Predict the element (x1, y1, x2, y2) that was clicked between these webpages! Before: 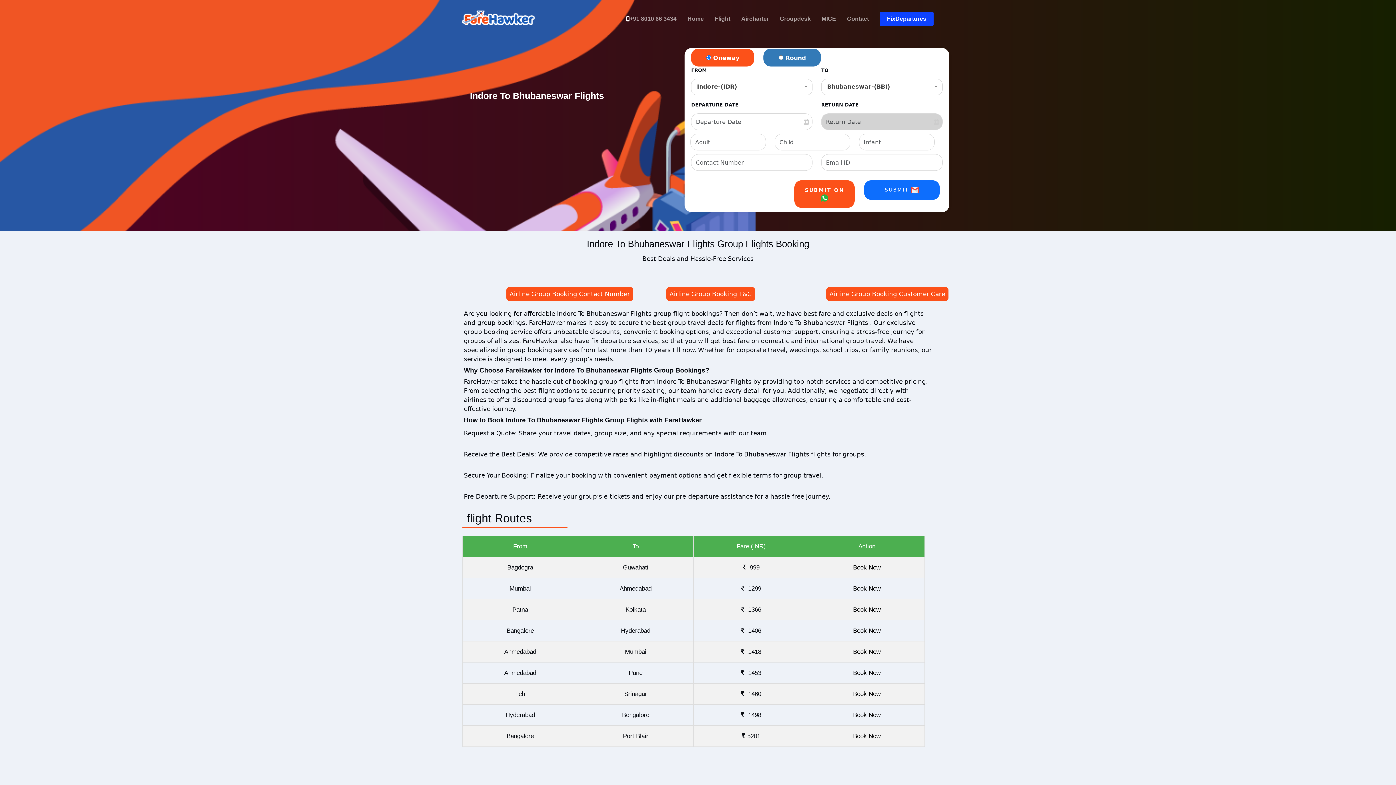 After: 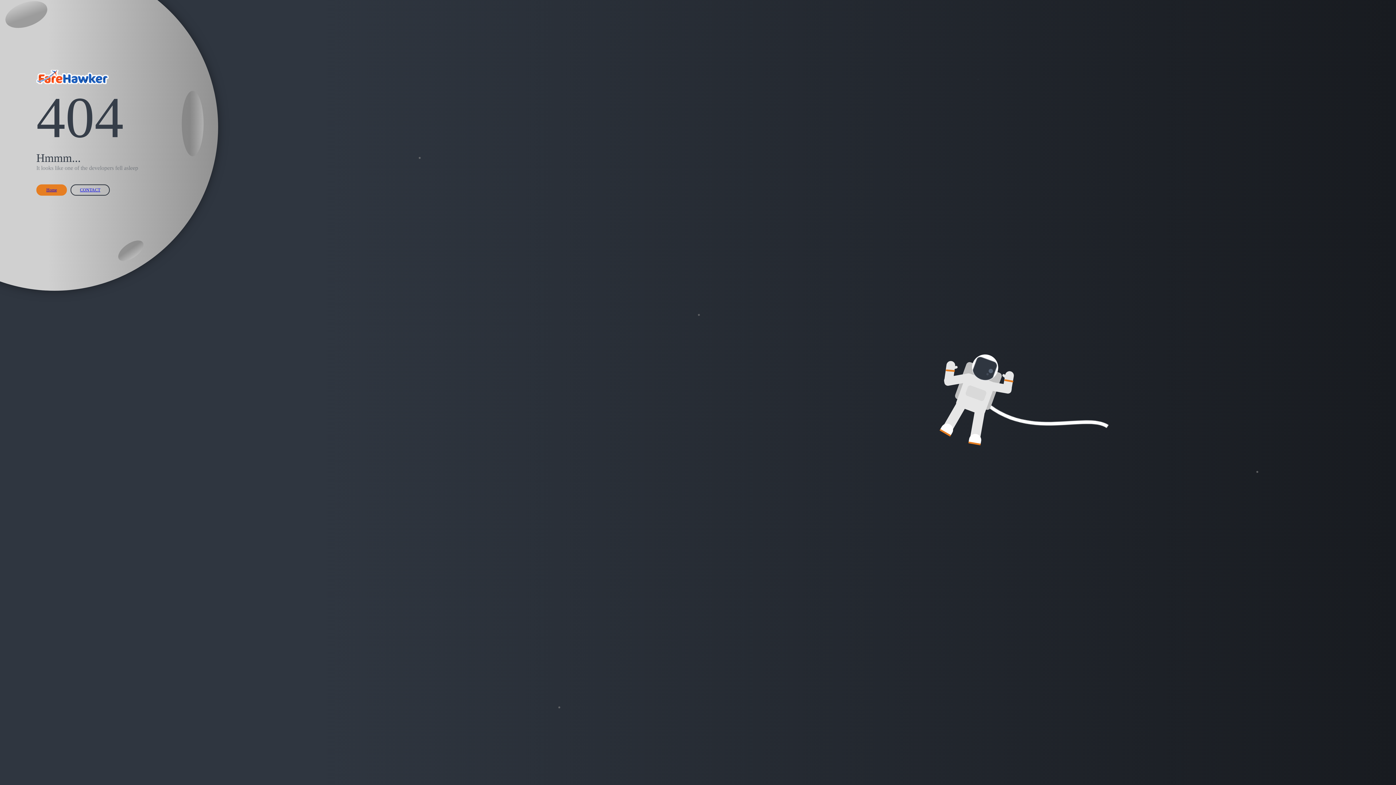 Action: bbox: (826, 287, 948, 301) label: Airline Group Booking Customer Care